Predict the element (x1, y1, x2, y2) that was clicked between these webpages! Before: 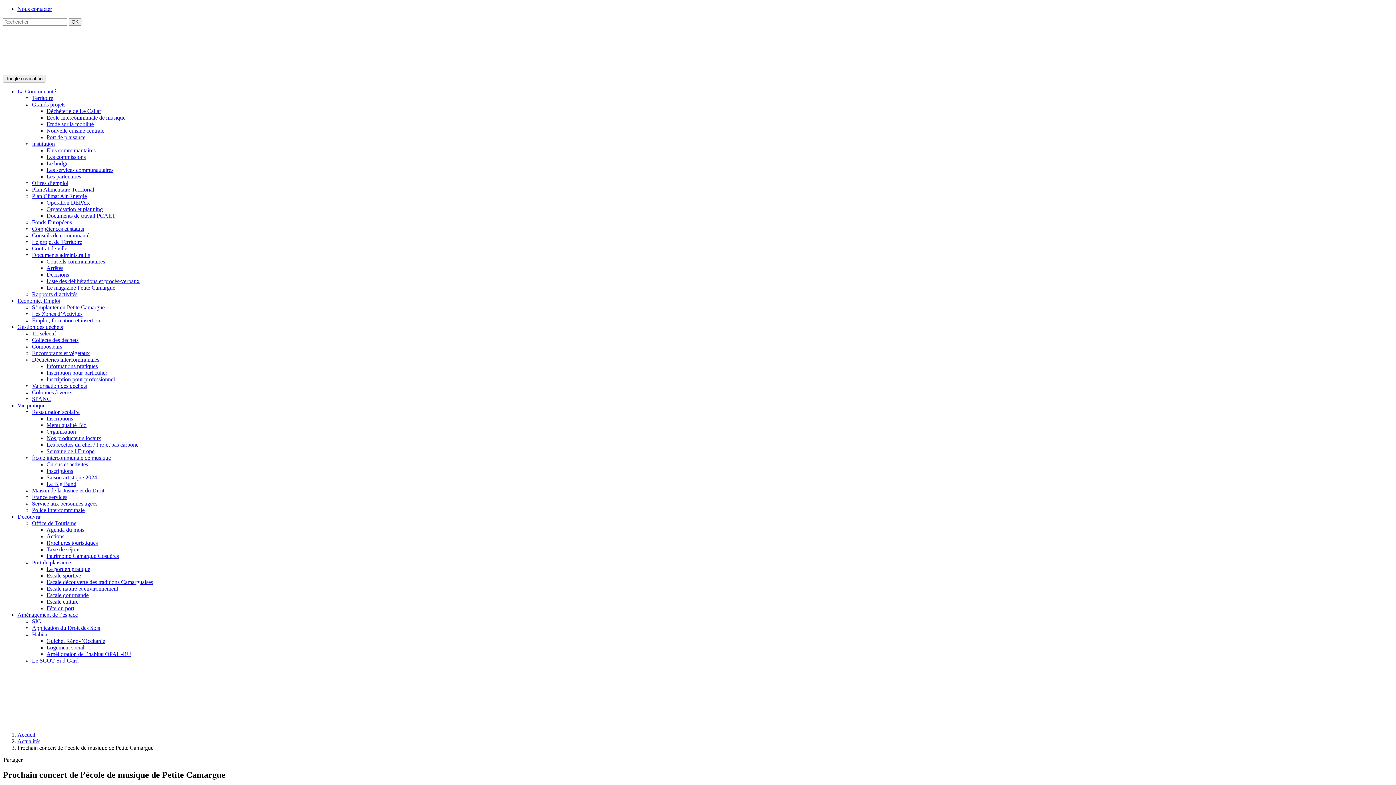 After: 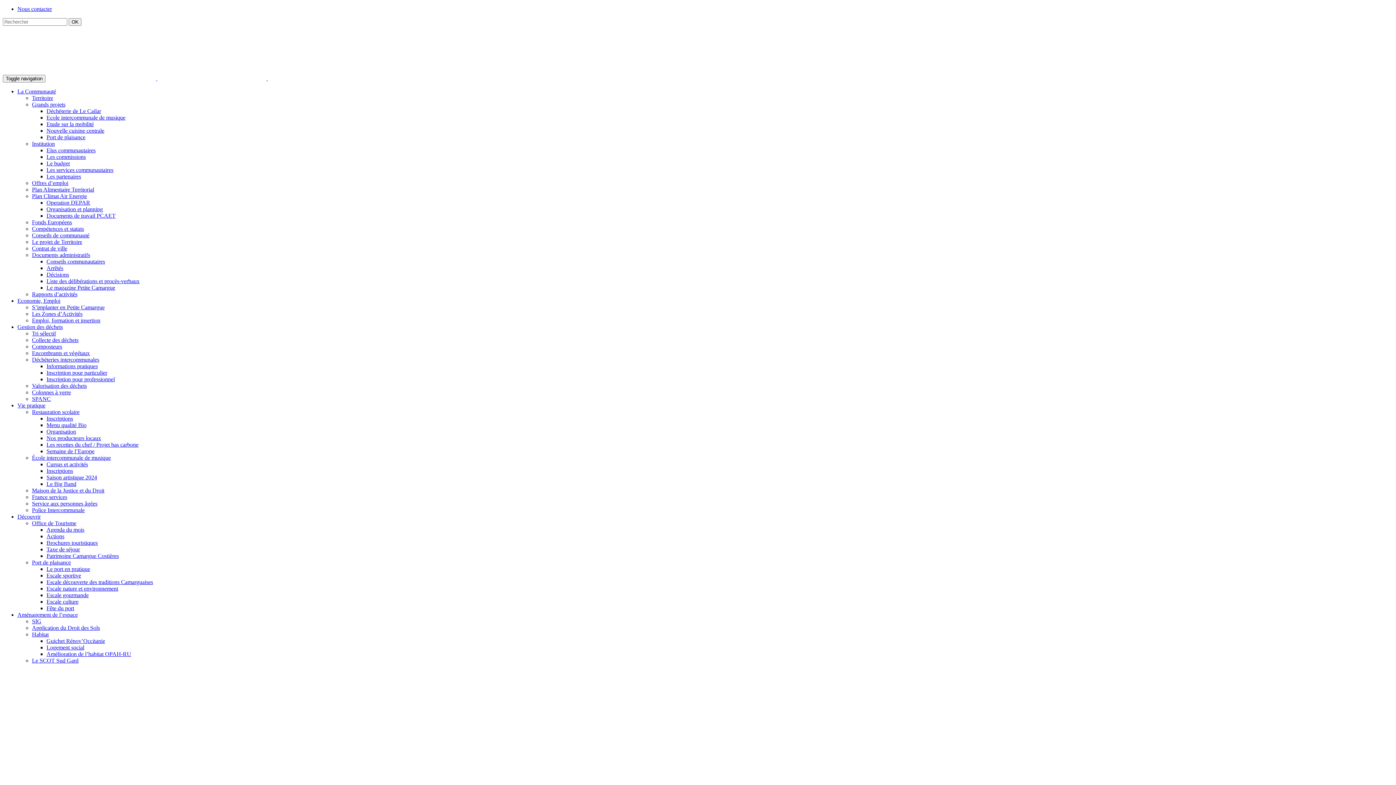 Action: label: Documents de travail PCAET bbox: (46, 212, 115, 218)